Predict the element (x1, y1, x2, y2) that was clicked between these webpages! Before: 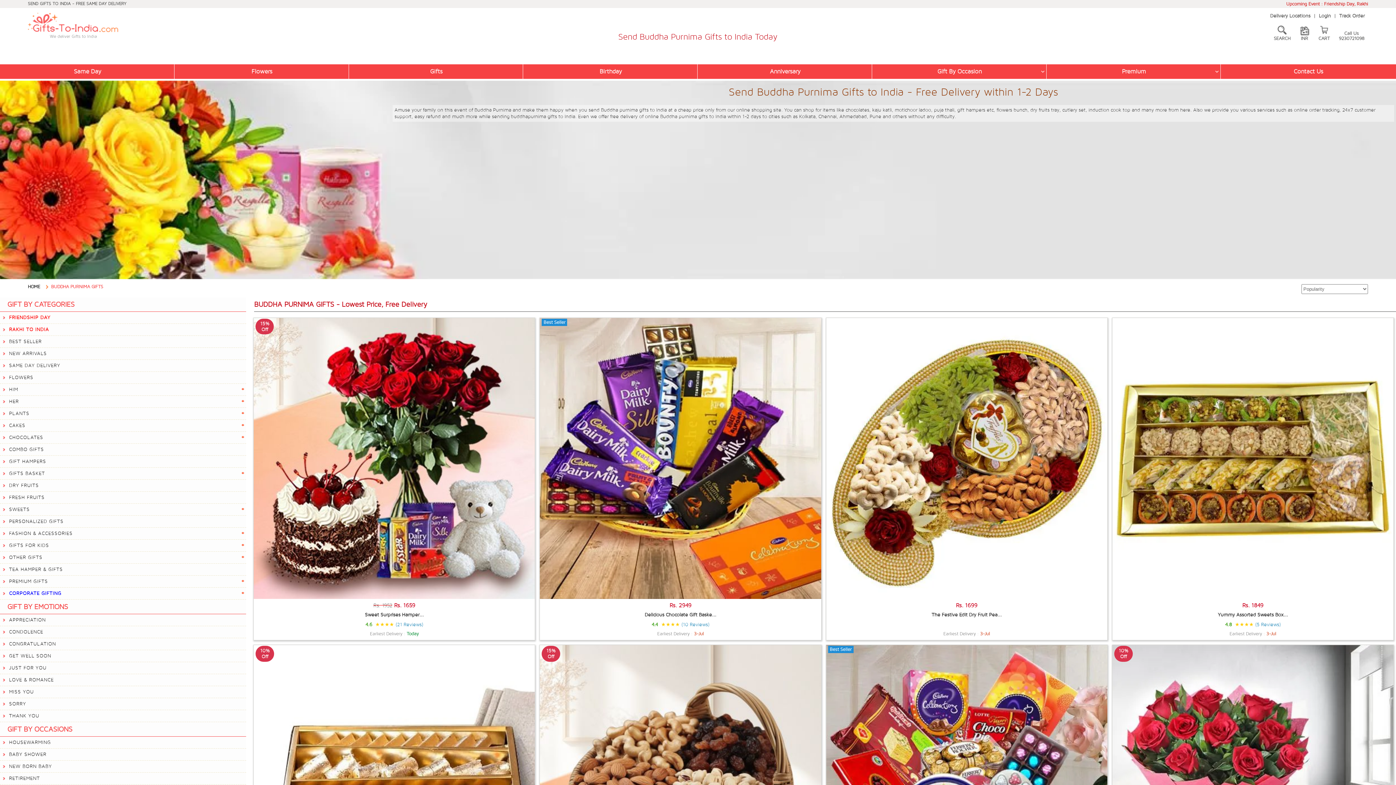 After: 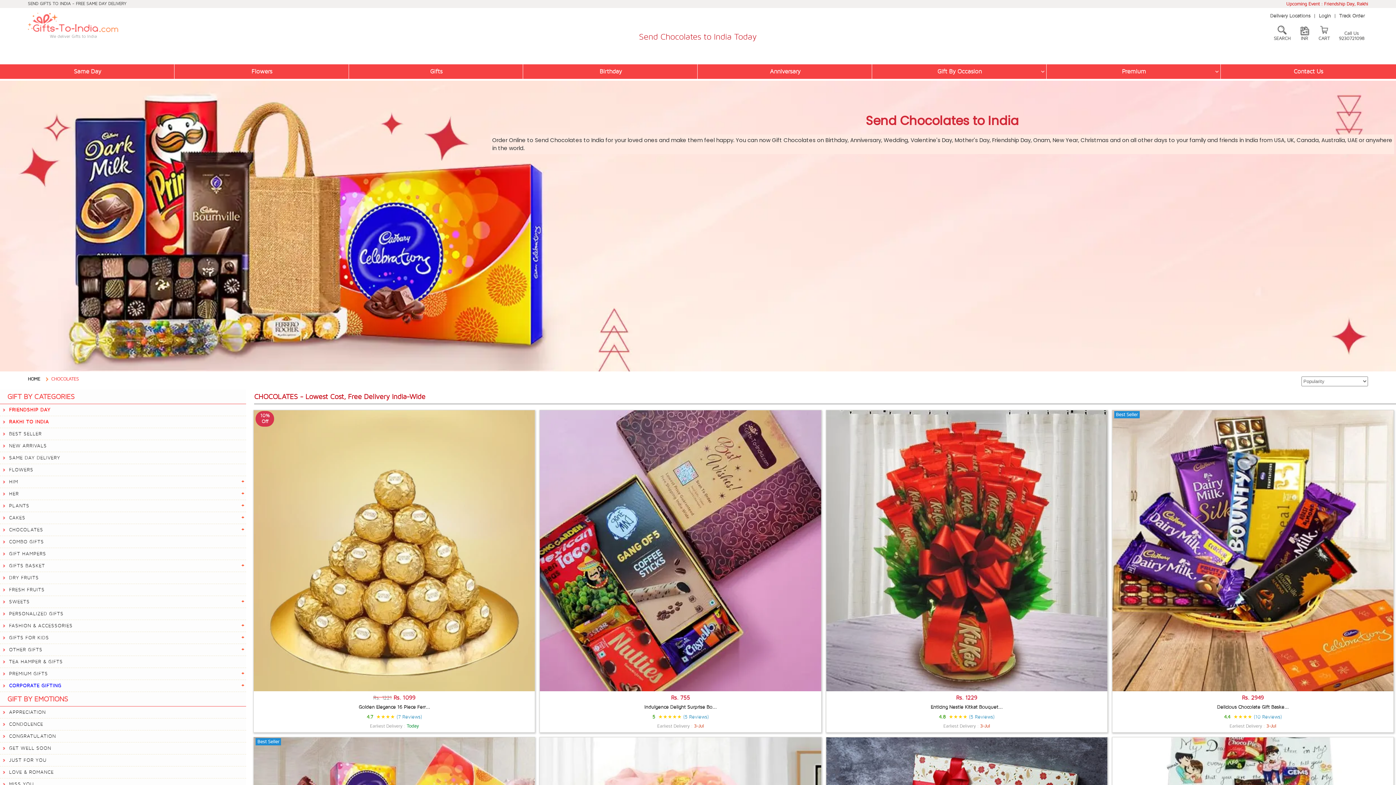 Action: bbox: (0, 432, 246, 444) label: CHOCOLATES